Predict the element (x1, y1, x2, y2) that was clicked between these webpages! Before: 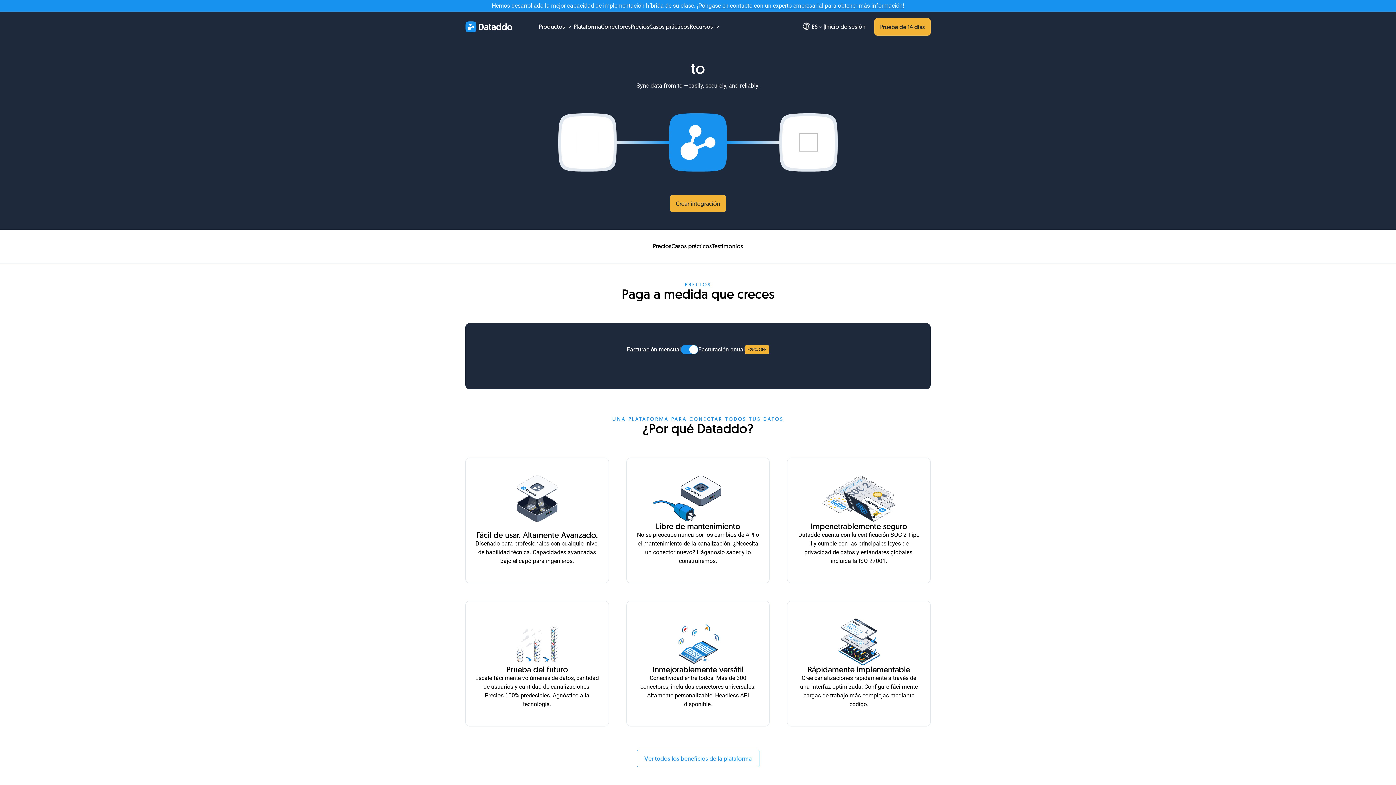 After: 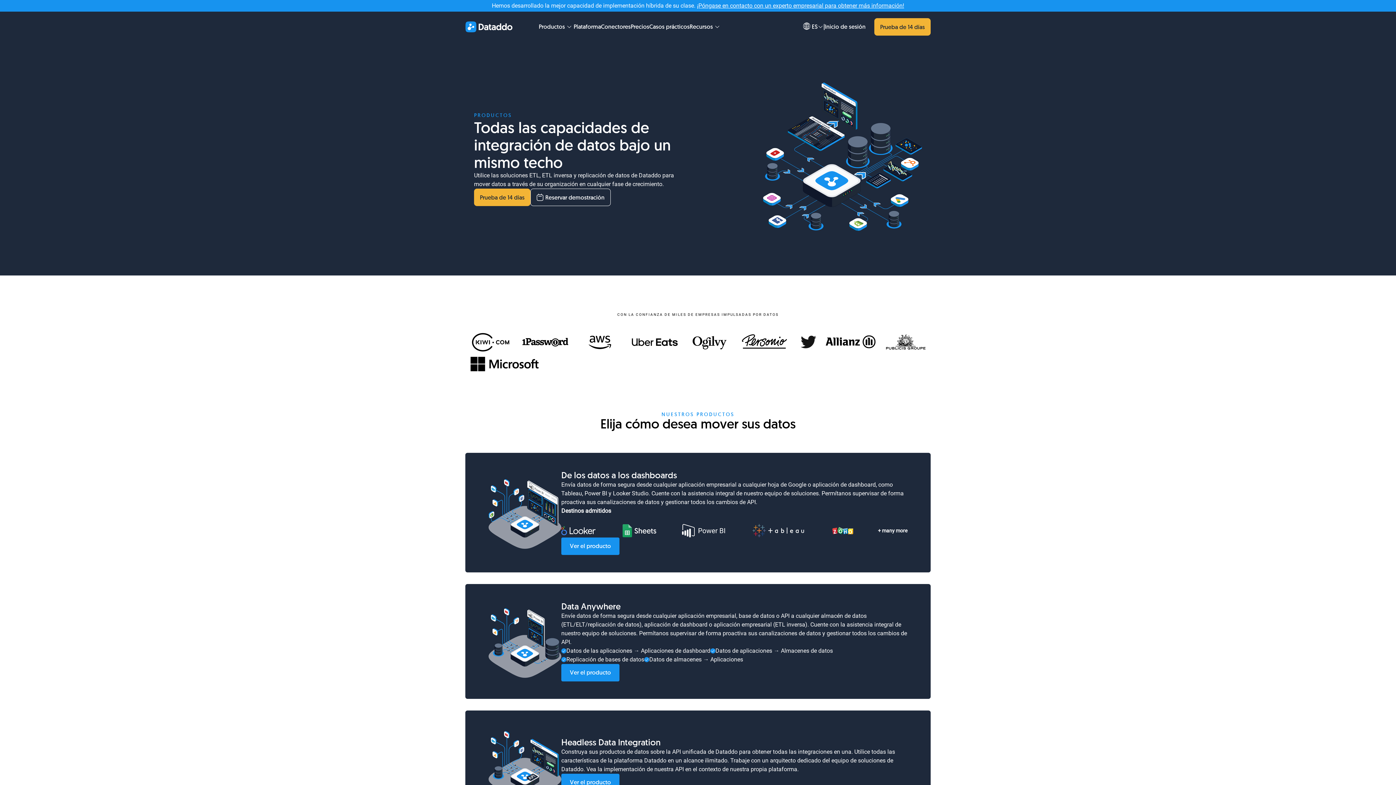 Action: label: Productos bbox: (538, 22, 565, 30)